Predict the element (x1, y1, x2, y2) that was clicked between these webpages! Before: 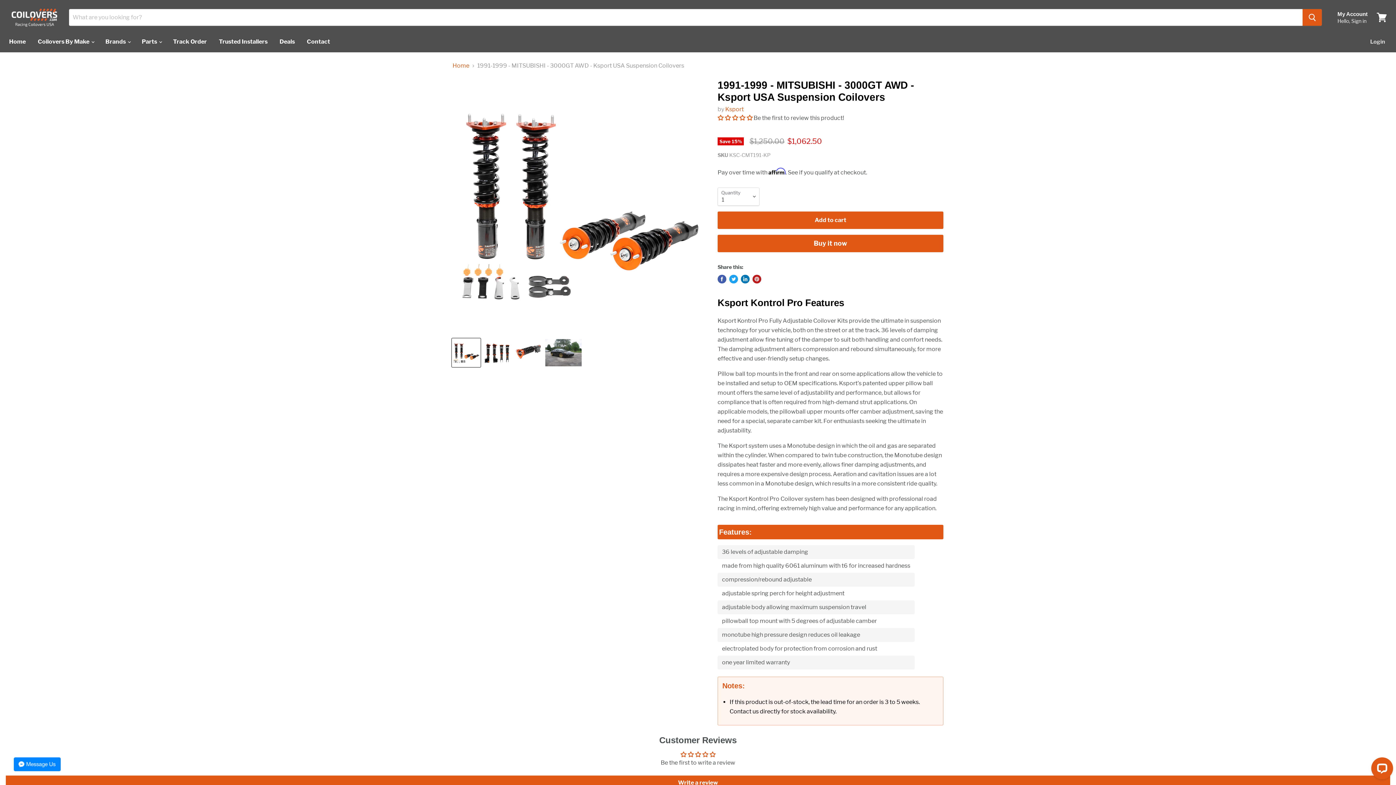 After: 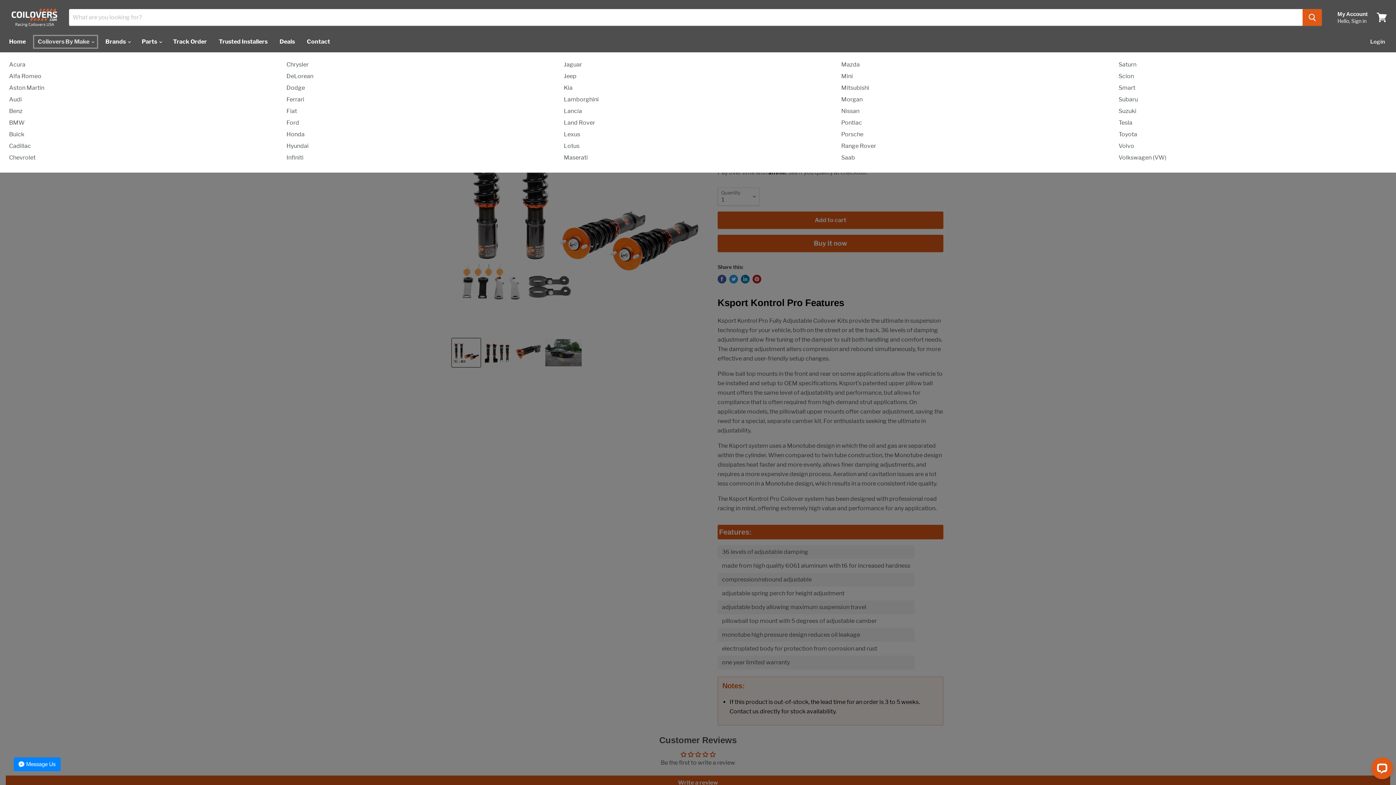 Action: bbox: (32, 34, 98, 49) label: Coilovers By Make 